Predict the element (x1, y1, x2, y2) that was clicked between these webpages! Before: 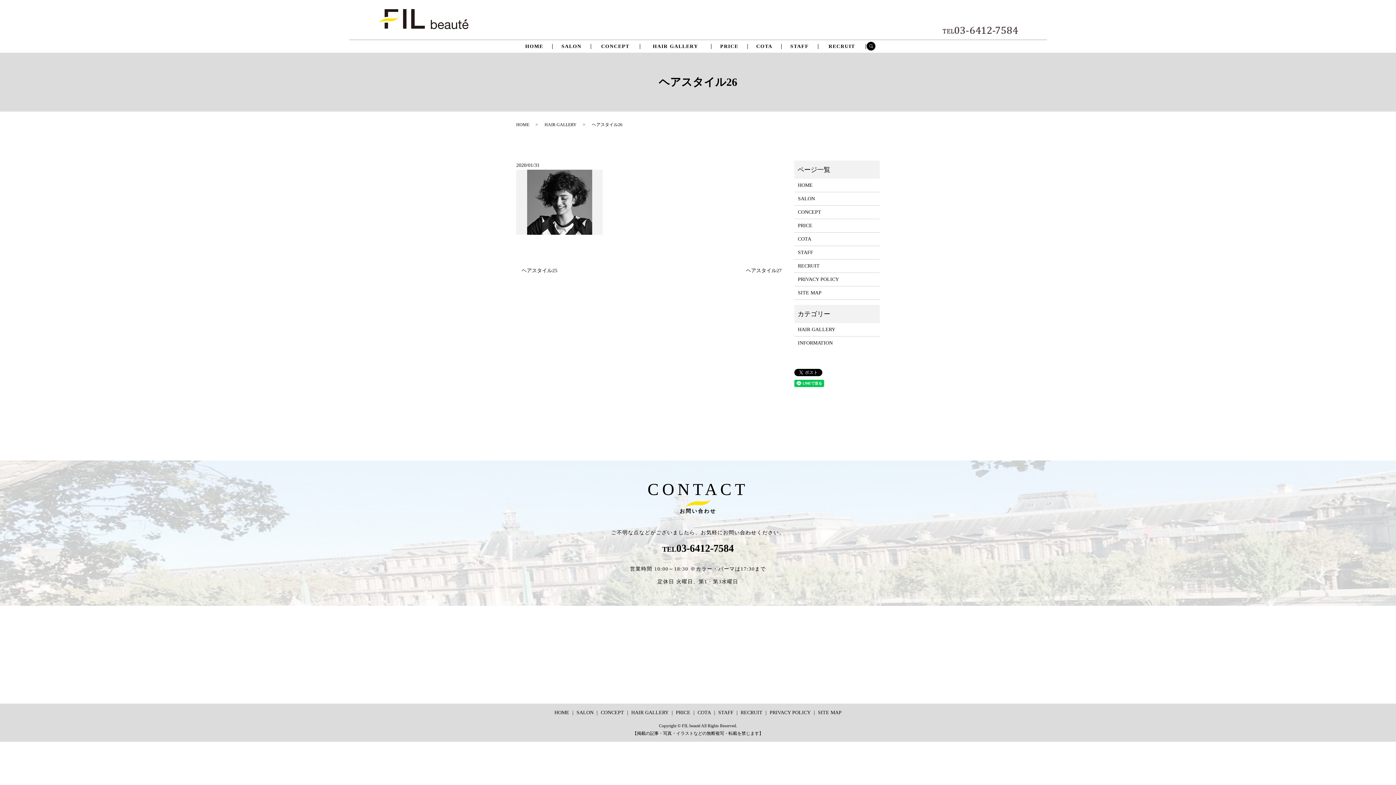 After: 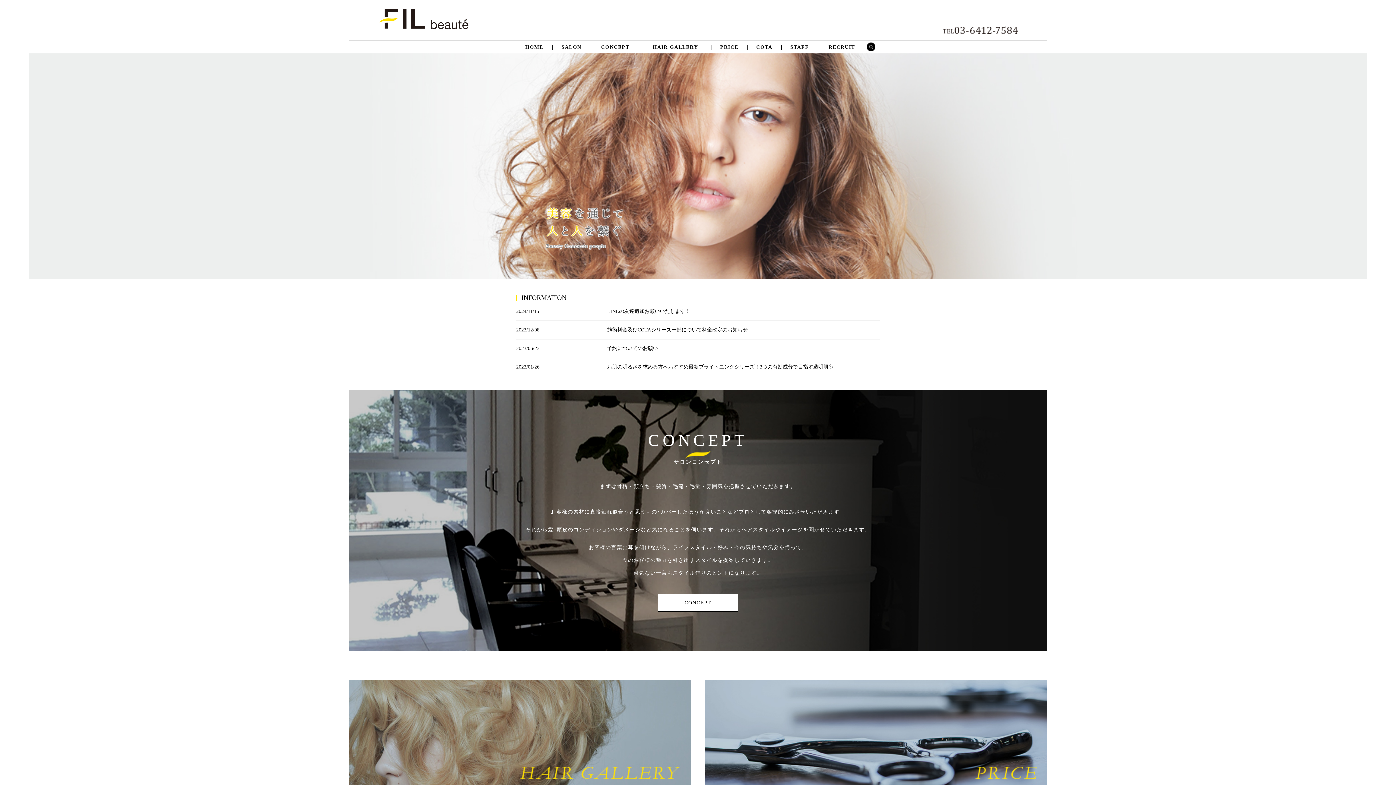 Action: bbox: (378, 9, 469, 30)